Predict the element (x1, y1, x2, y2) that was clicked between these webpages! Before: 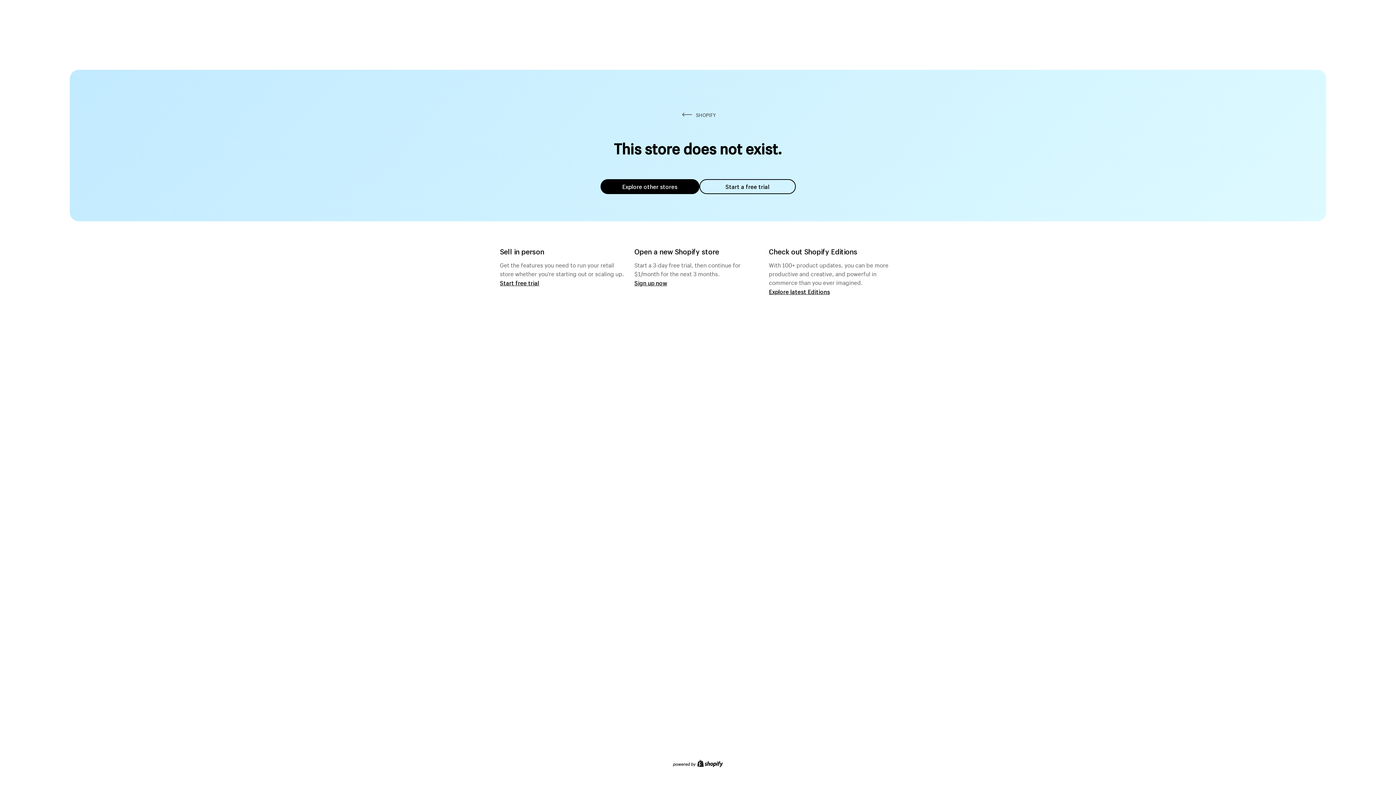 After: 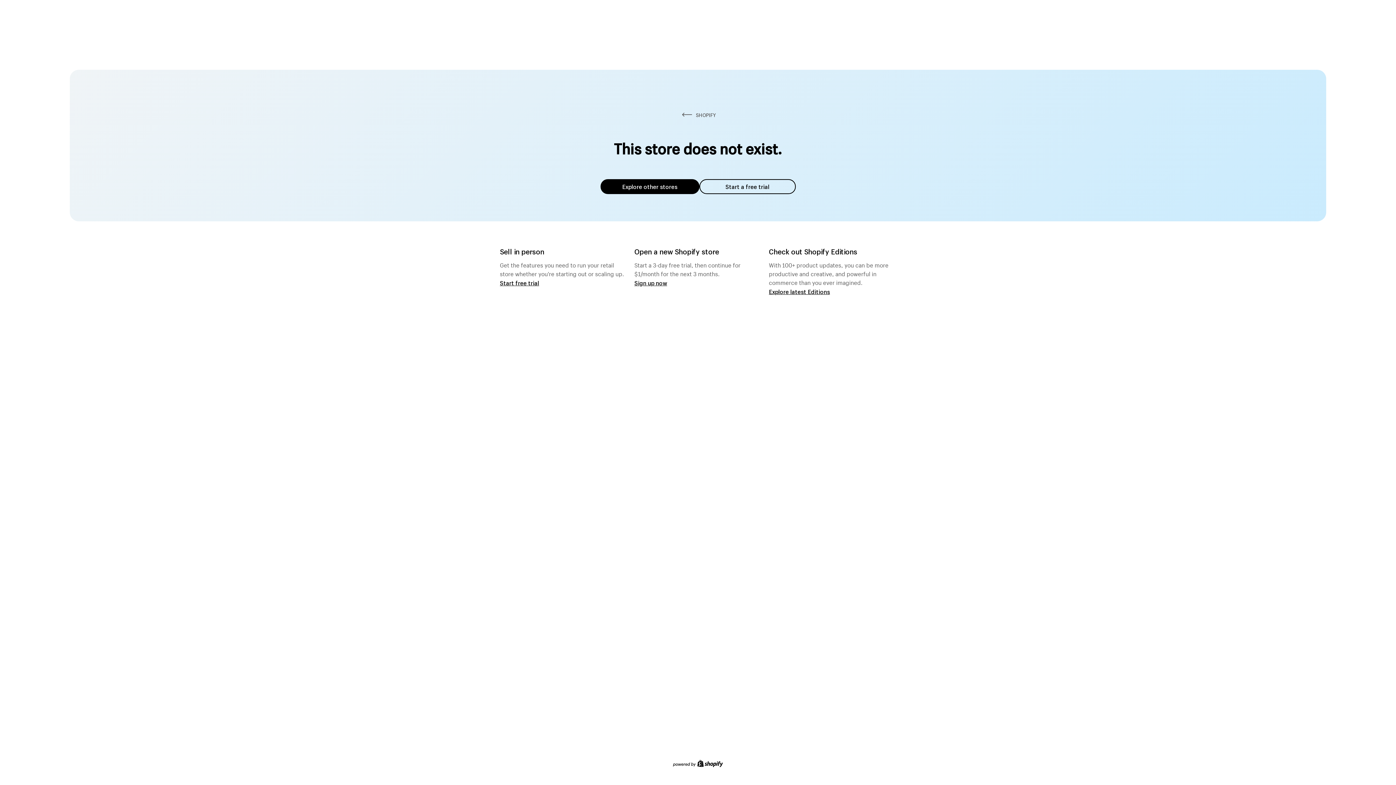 Action: bbox: (600, 179, 699, 194) label: Explore other stores